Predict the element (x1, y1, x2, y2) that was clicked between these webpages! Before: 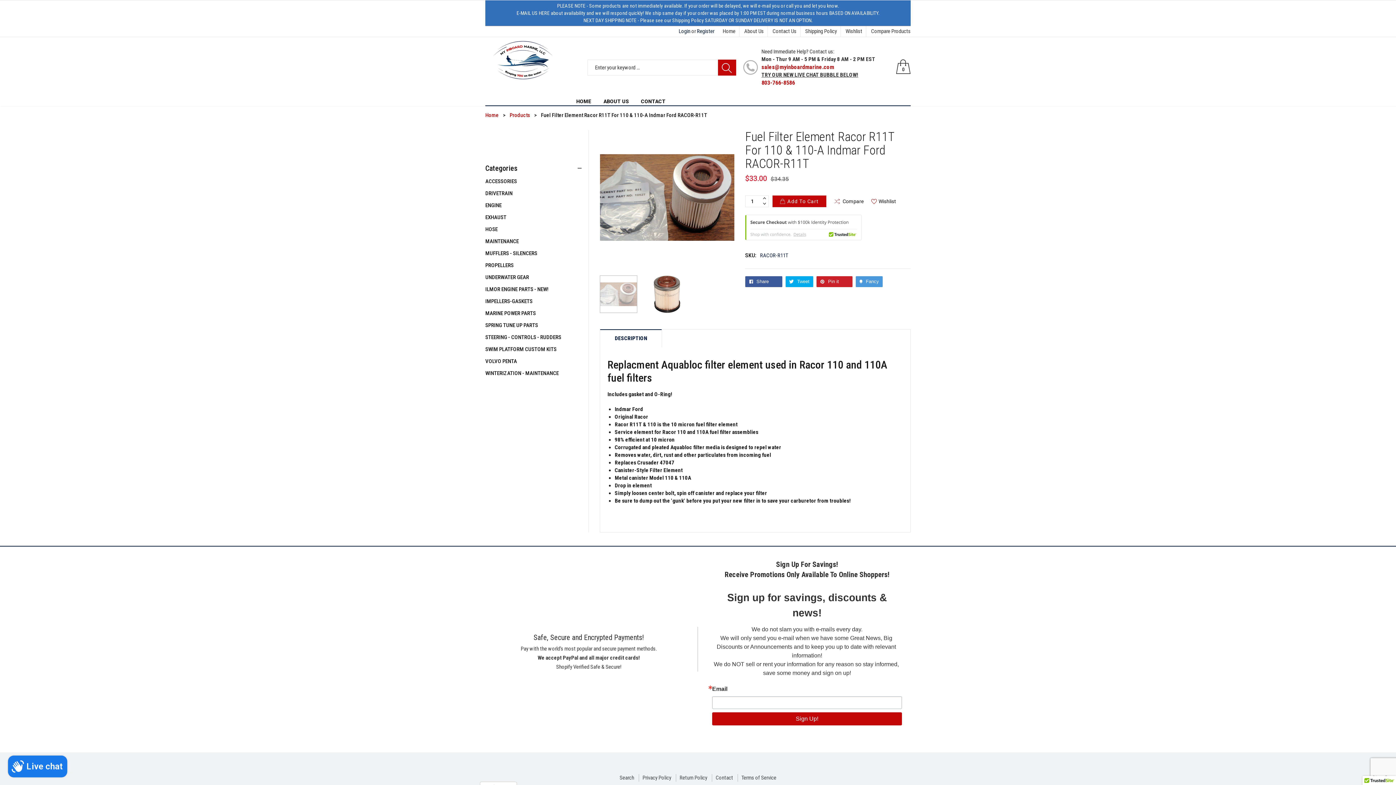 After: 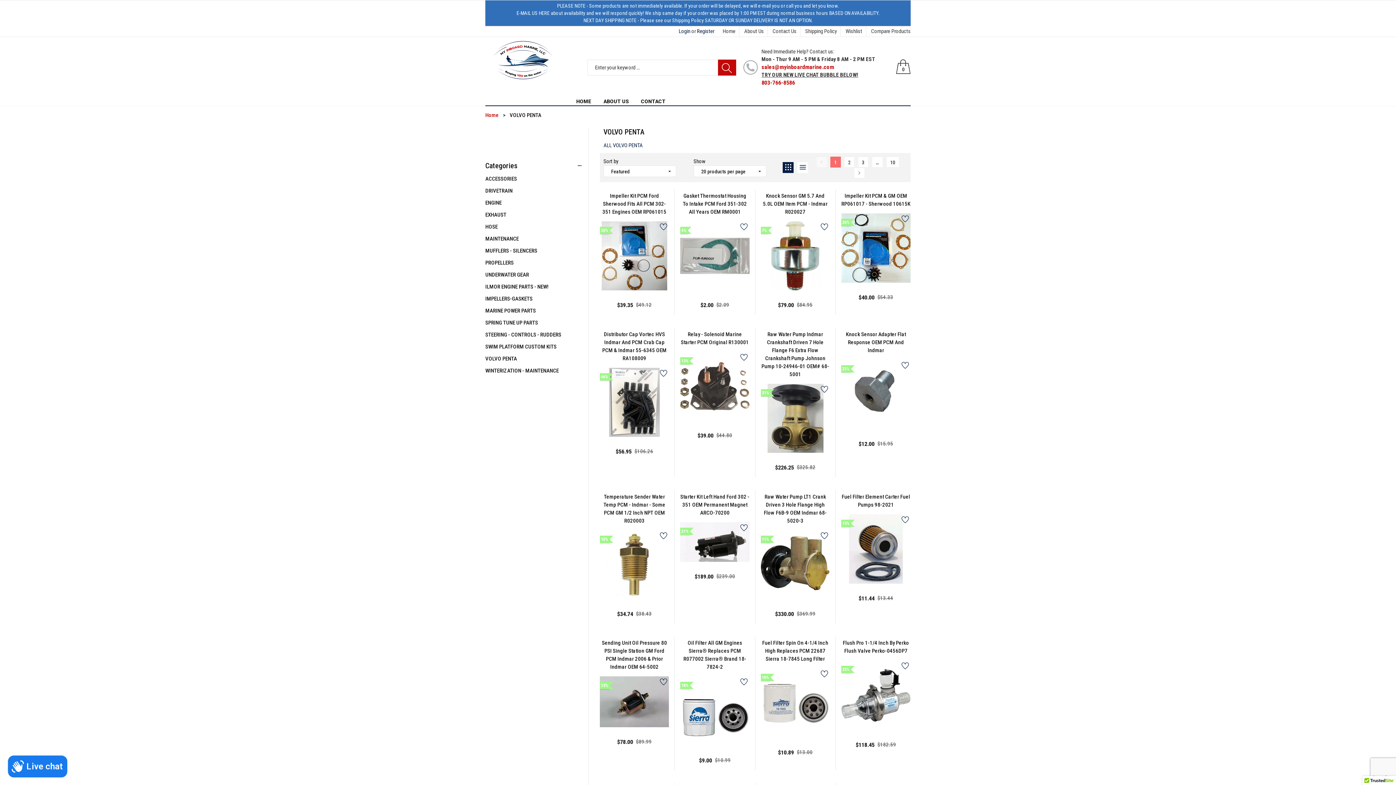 Action: label: VOLVO PENTA bbox: (485, 358, 517, 364)